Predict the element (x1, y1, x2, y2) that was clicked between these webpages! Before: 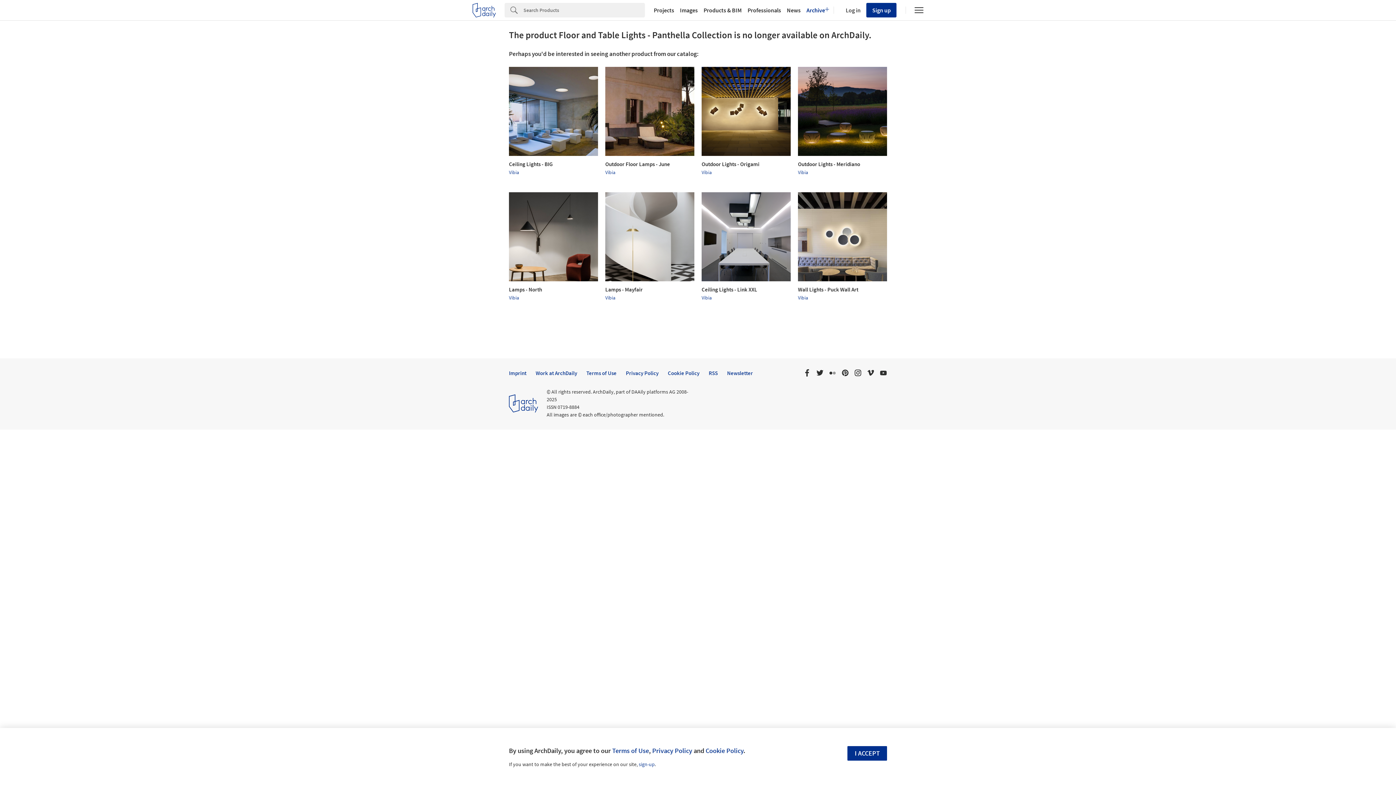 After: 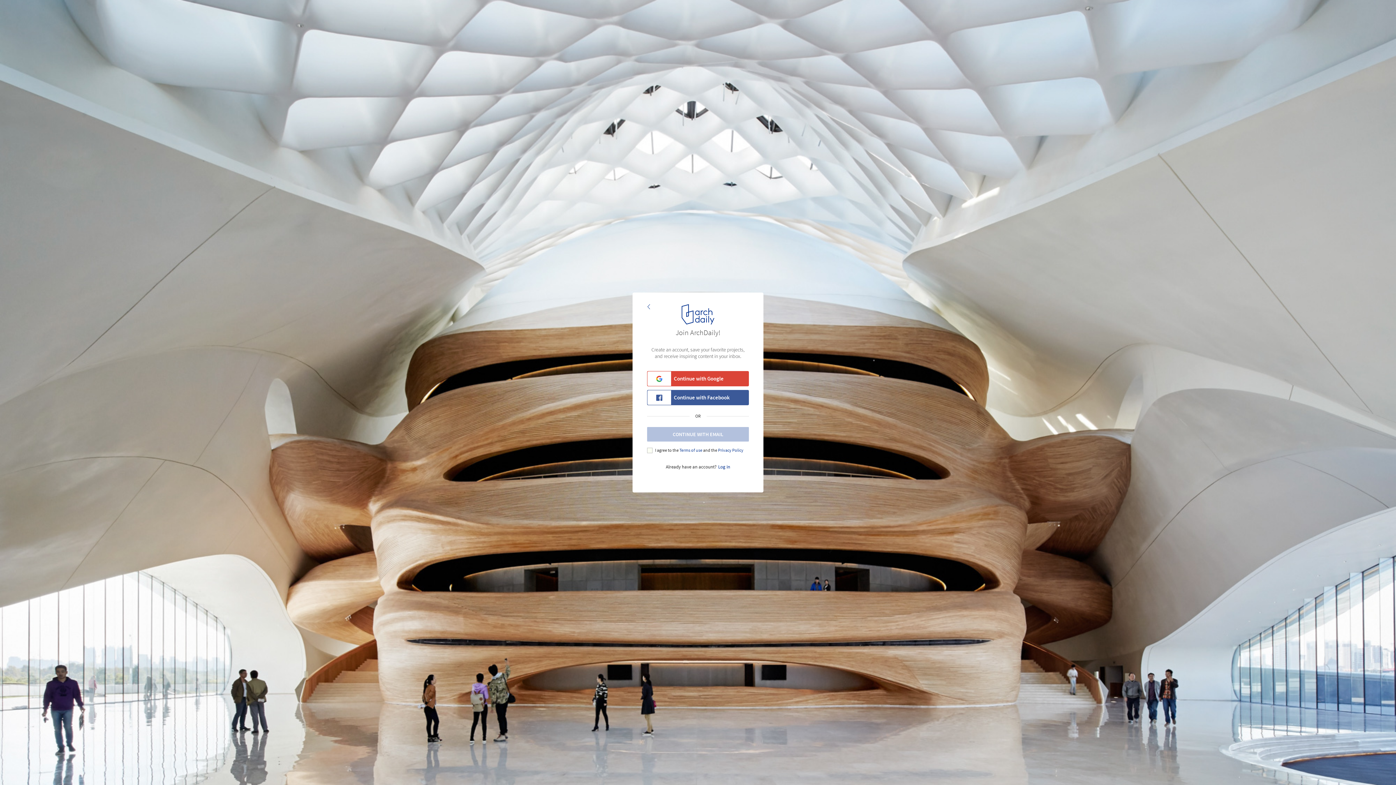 Action: label: sign-up bbox: (638, 761, 654, 768)